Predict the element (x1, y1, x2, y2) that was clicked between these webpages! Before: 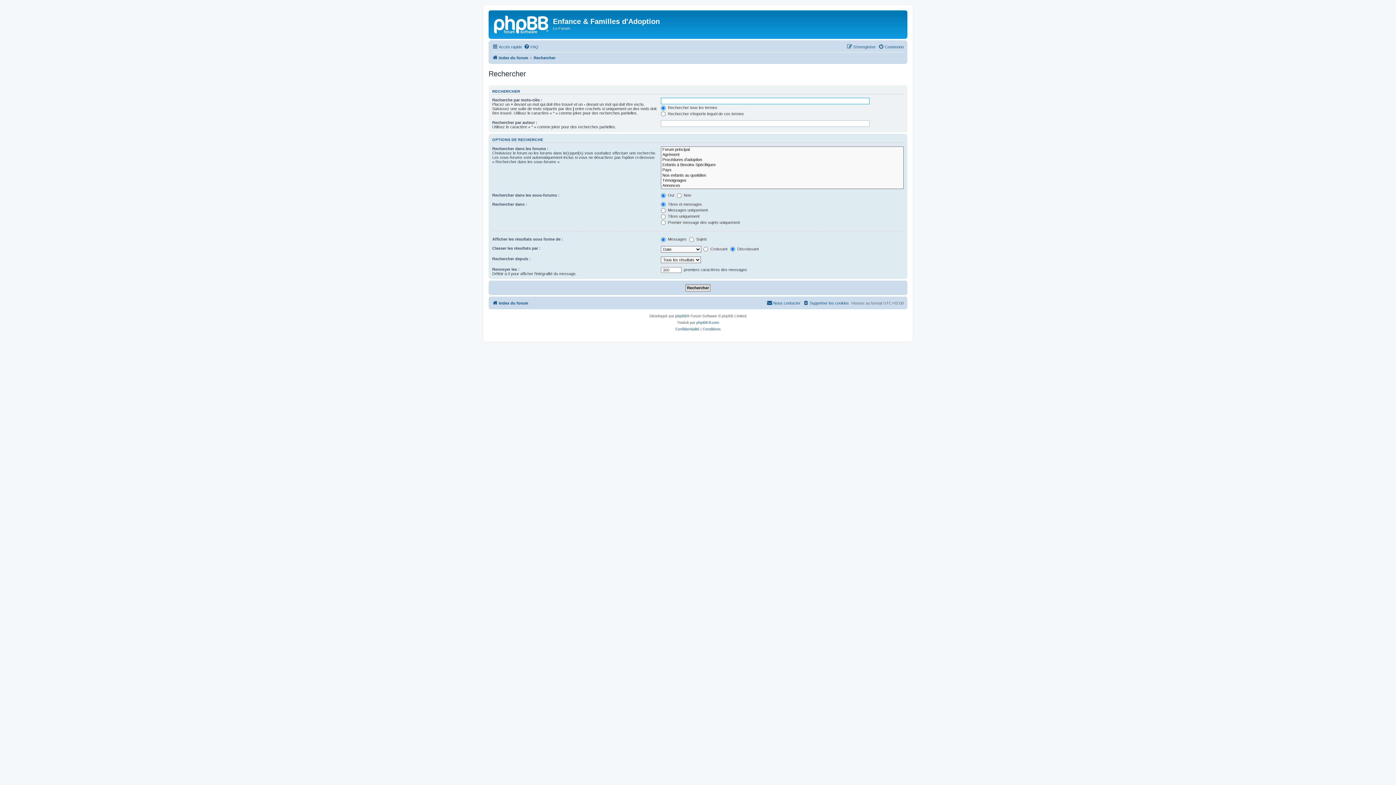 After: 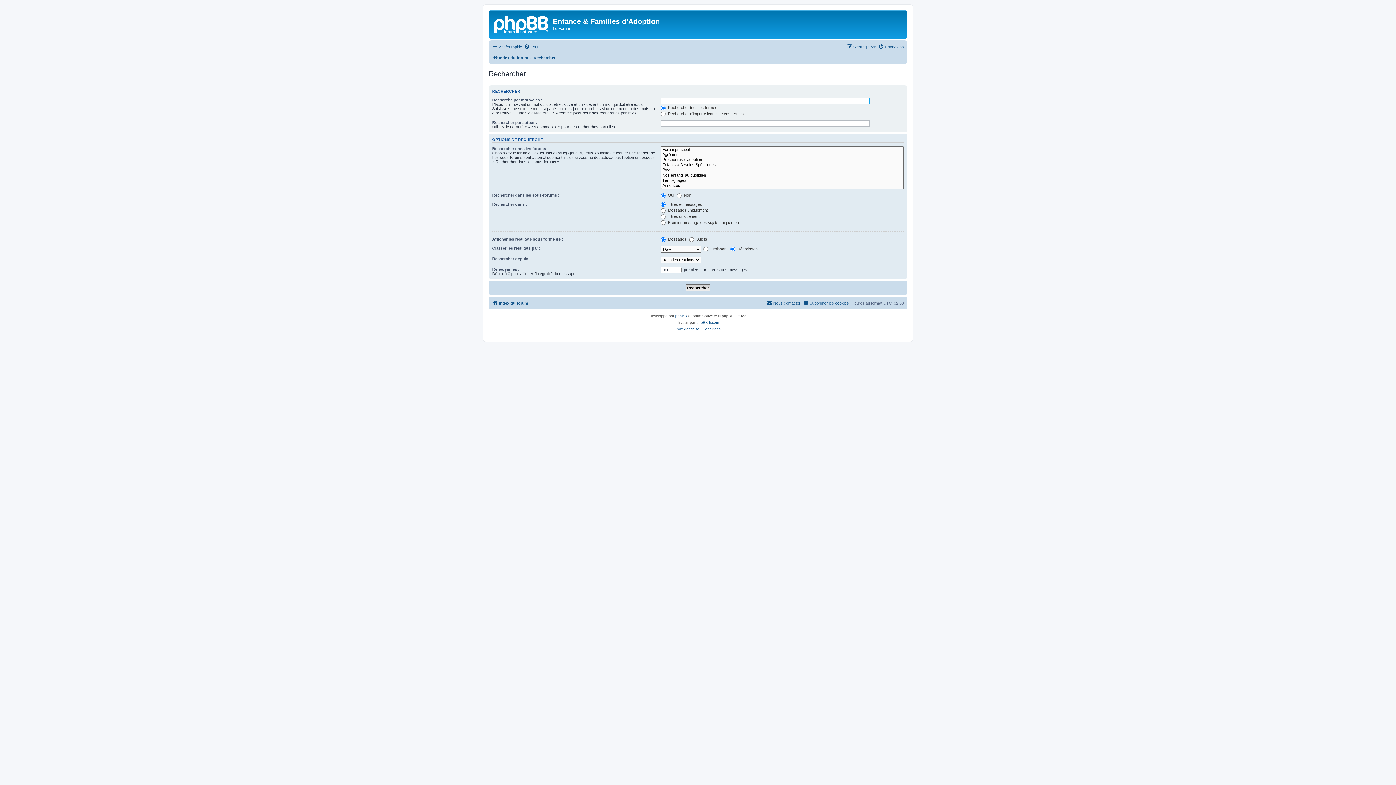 Action: bbox: (533, 53, 555, 62) label: Rechercher